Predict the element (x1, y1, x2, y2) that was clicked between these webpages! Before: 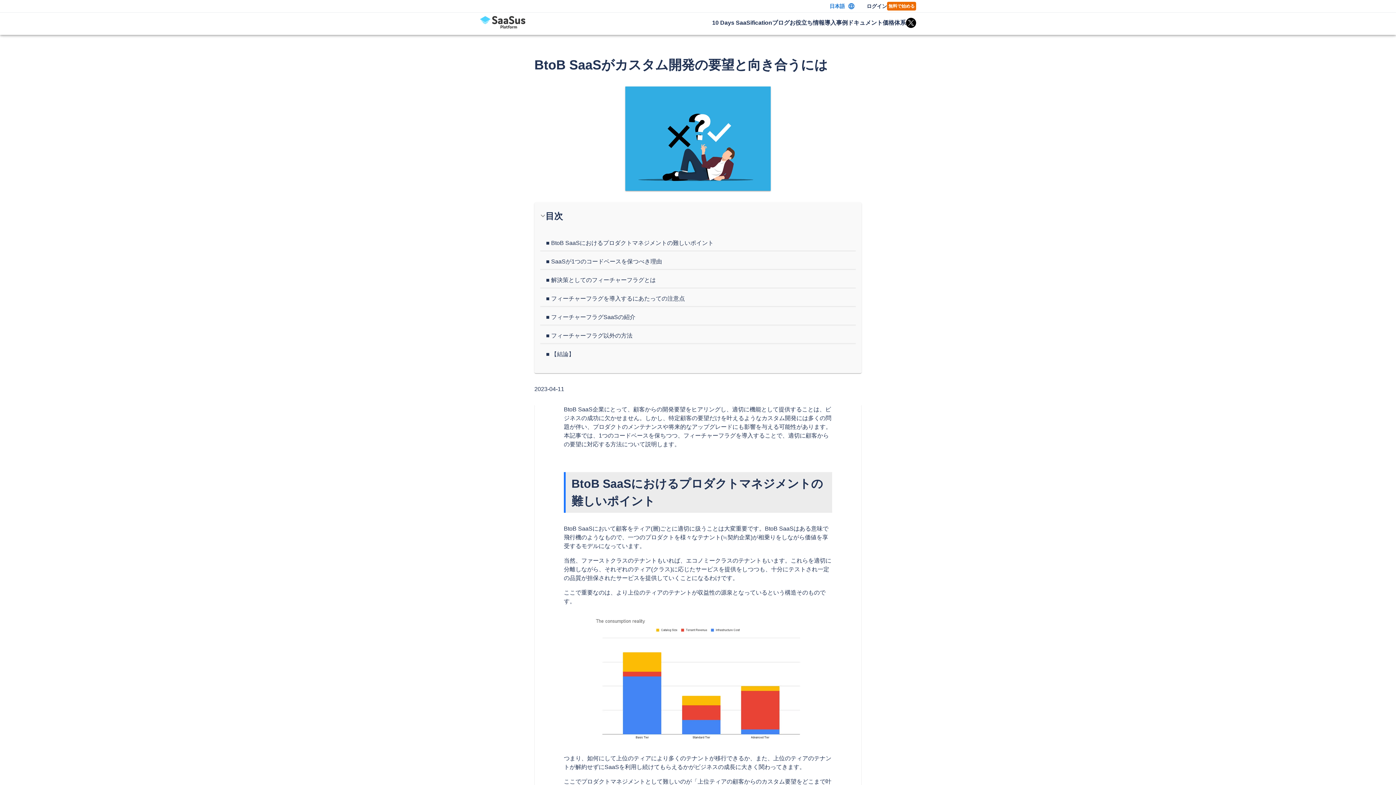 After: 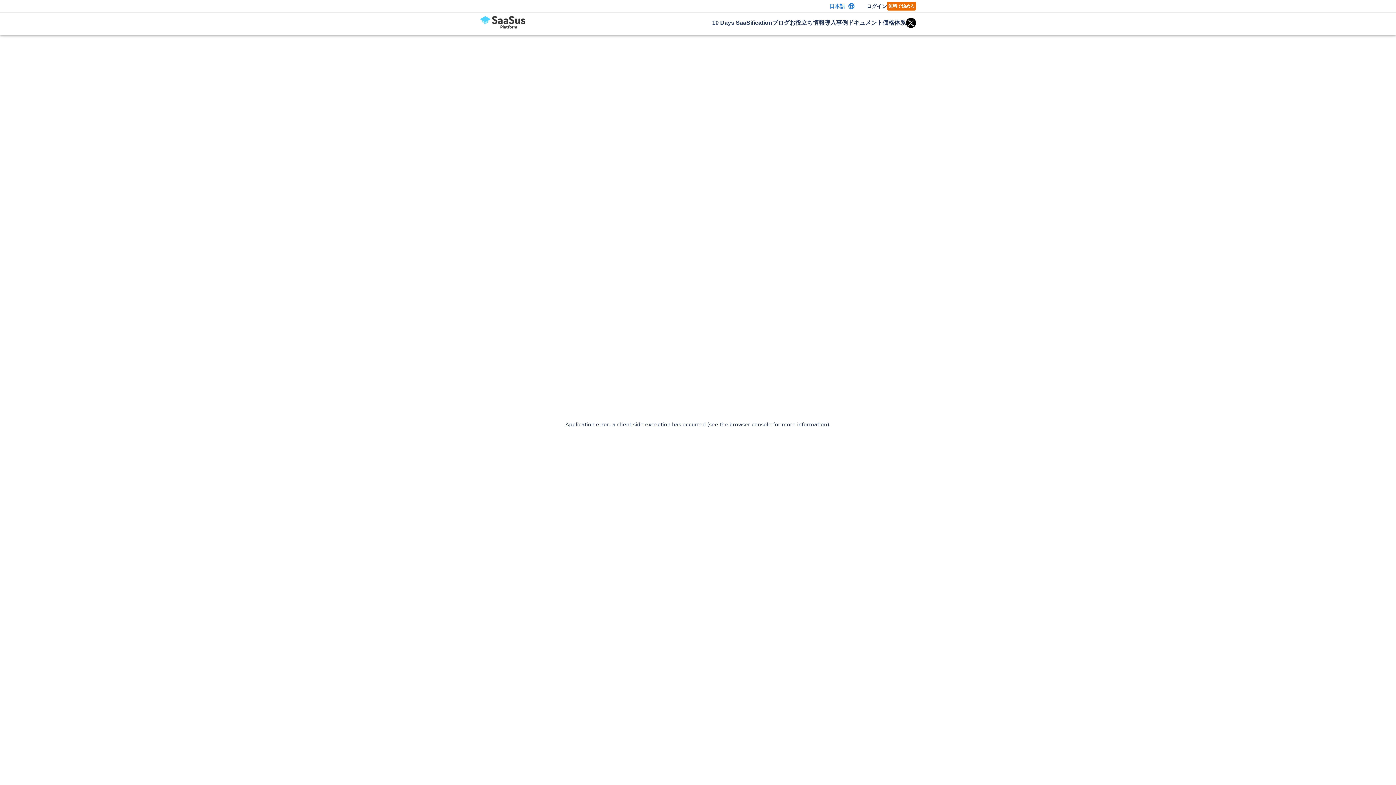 Action: label: トップへ戻る bbox: (480, 14, 525, 31)